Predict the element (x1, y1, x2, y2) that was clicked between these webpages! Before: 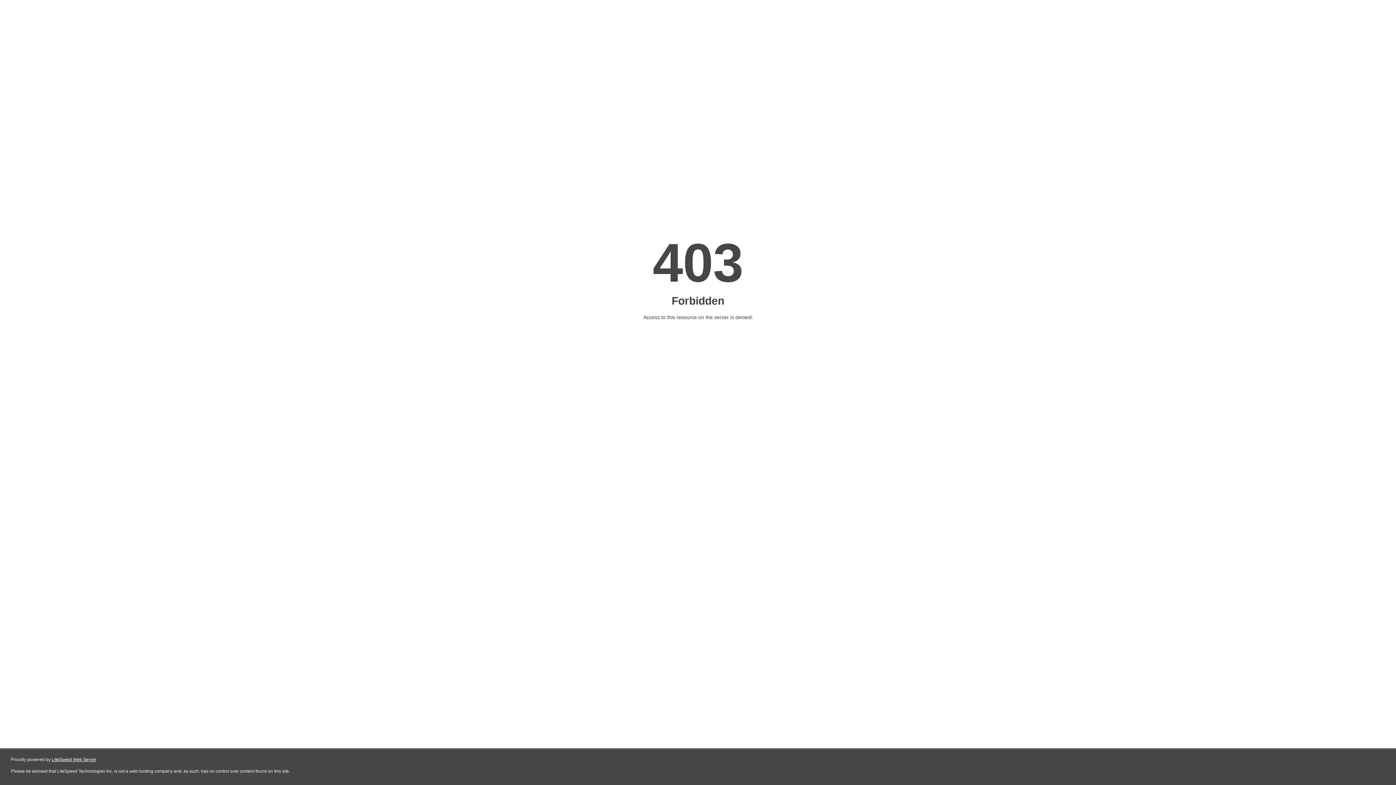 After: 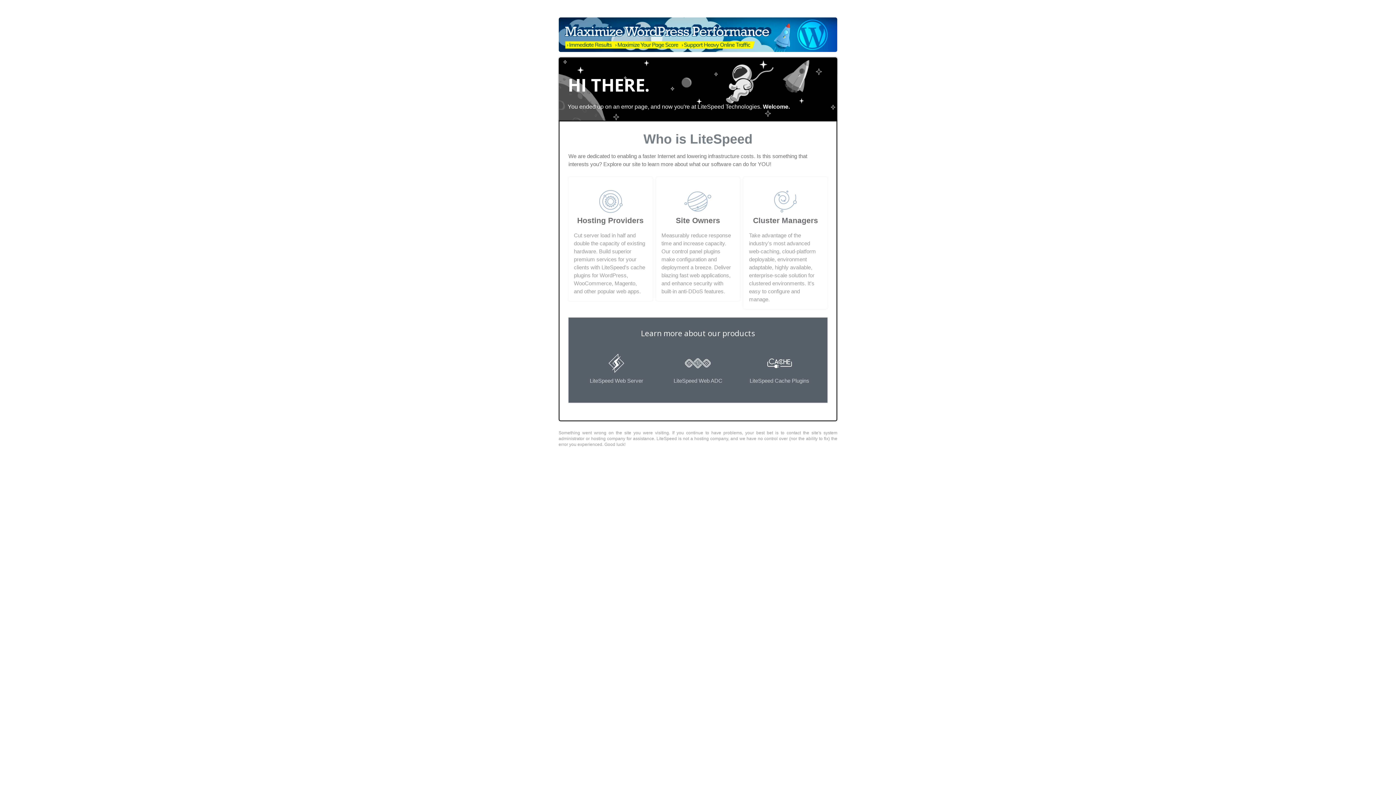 Action: label: LiteSpeed Web Server bbox: (51, 757, 96, 762)